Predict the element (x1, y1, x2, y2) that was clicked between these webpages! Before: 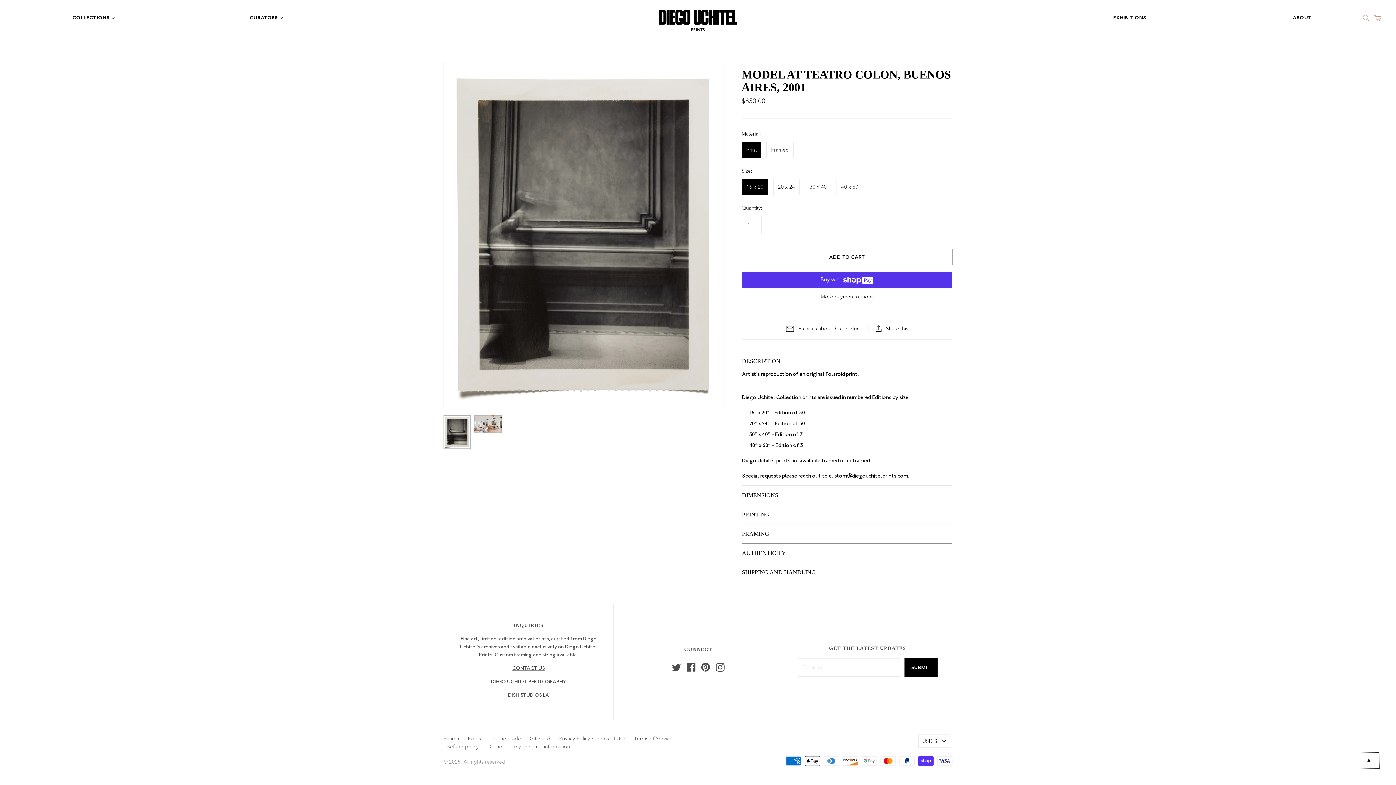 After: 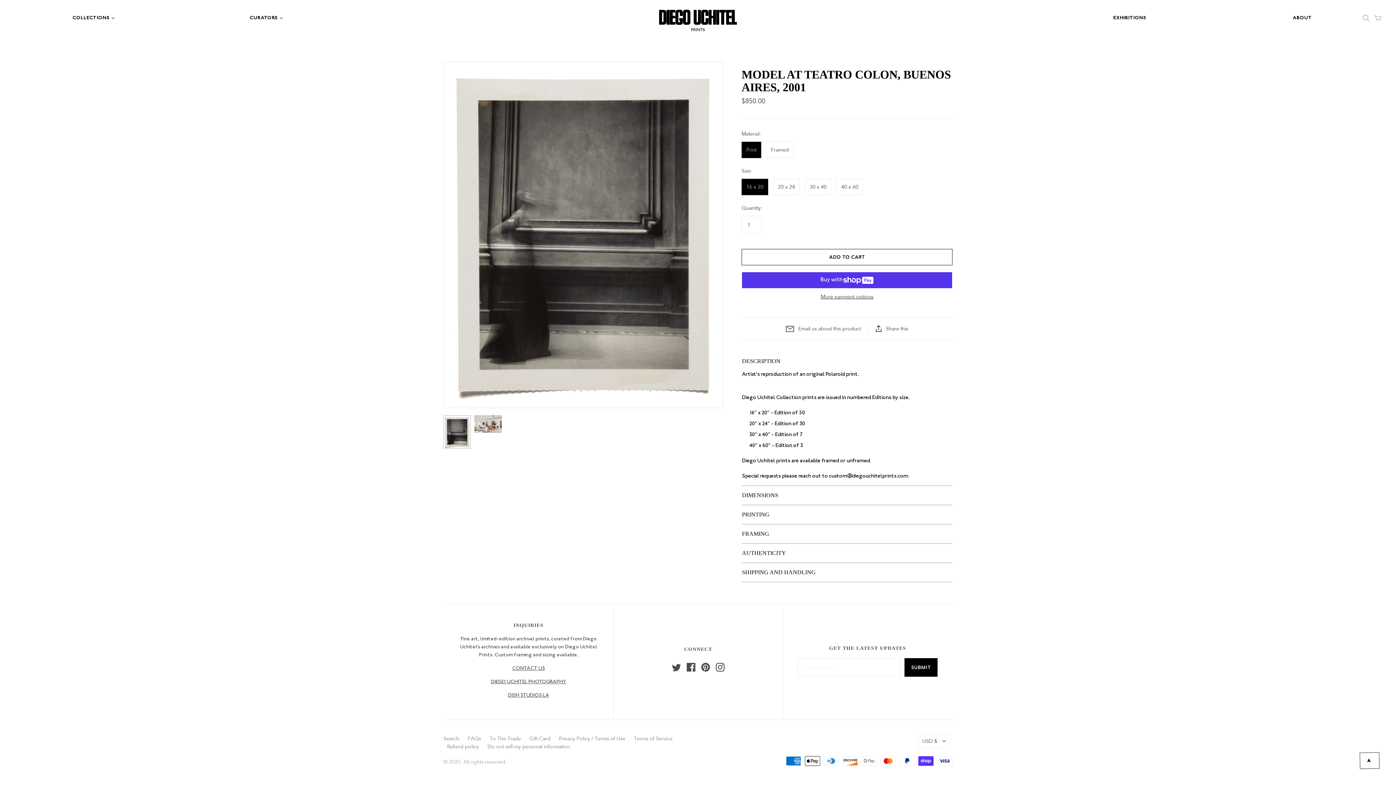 Action: bbox: (701, 663, 710, 672)